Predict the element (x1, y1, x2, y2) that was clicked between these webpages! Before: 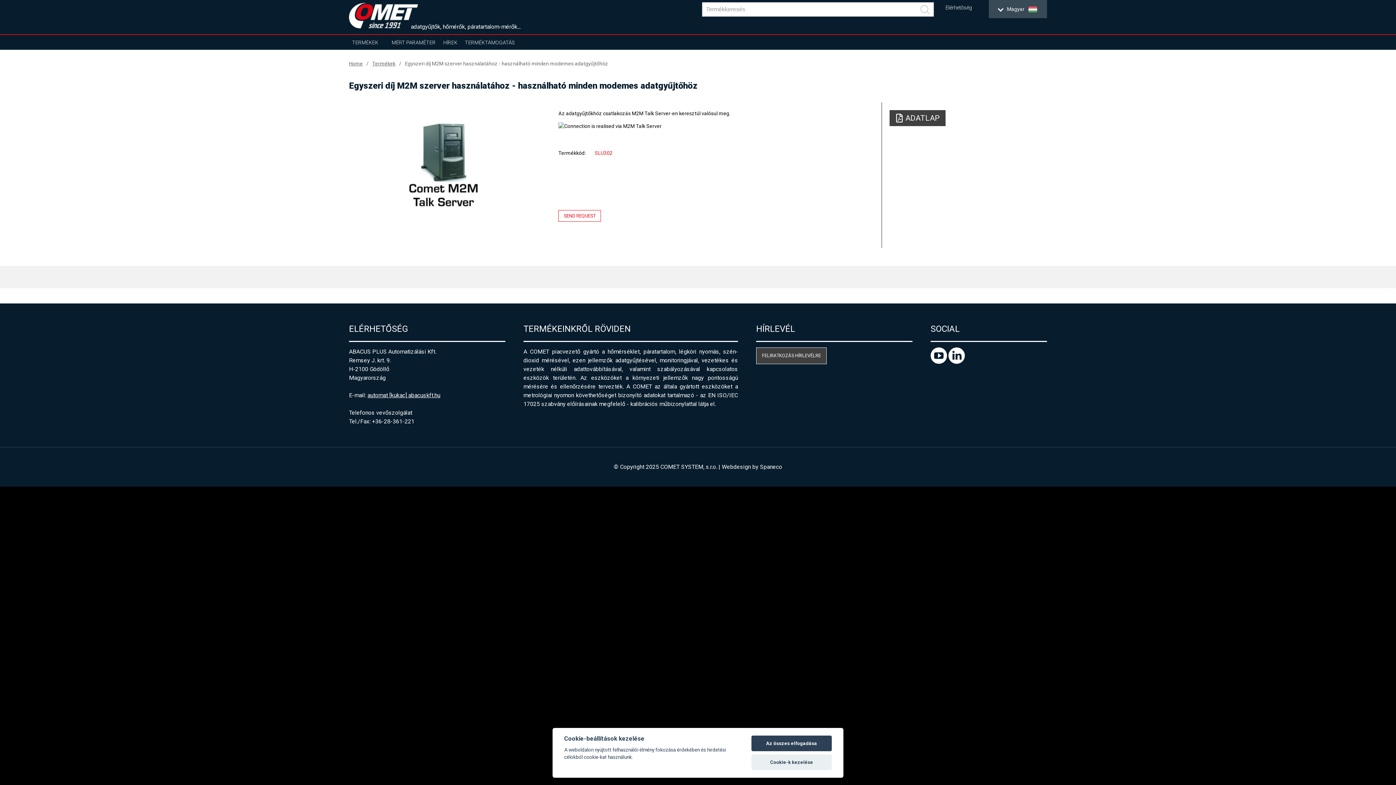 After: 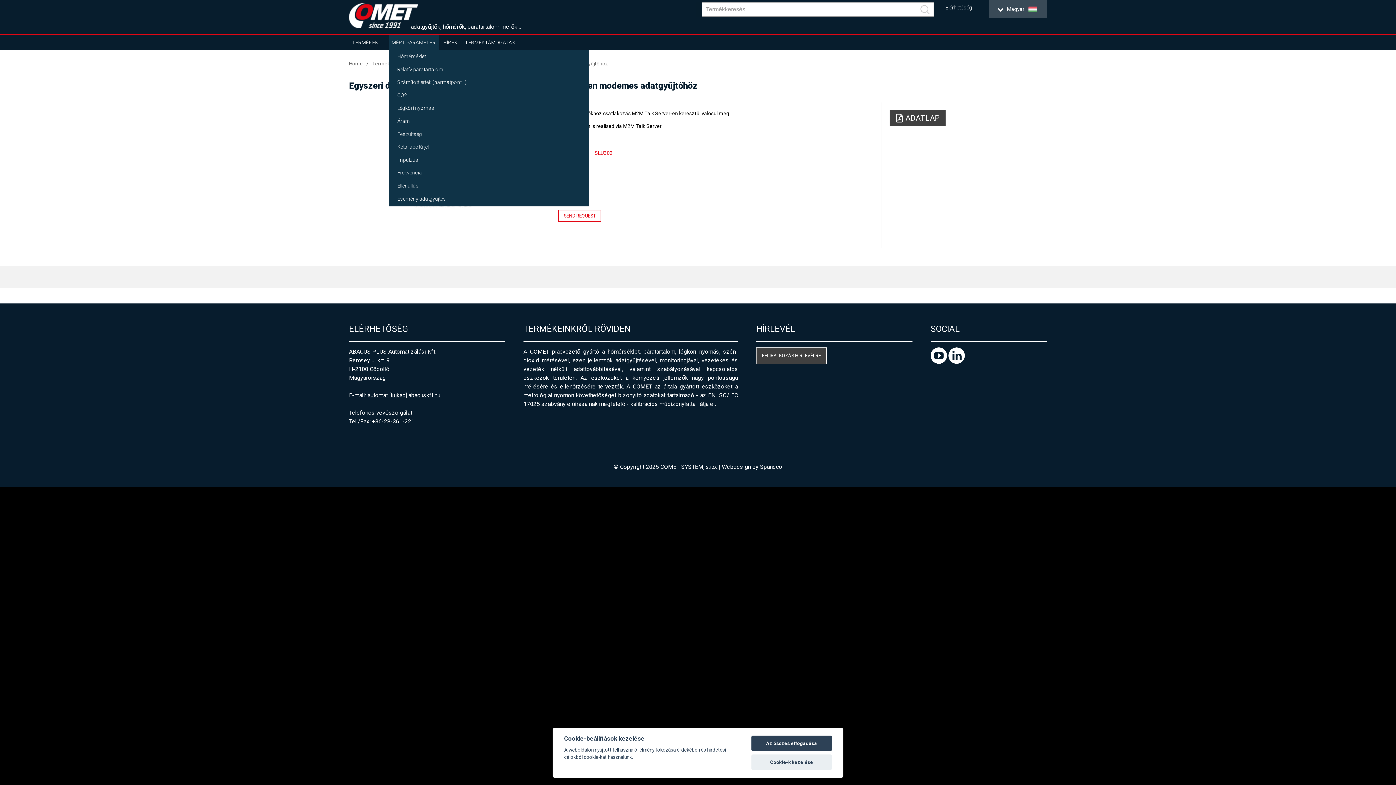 Action: label: MÉRT PARAMÉTER bbox: (388, 34, 438, 49)